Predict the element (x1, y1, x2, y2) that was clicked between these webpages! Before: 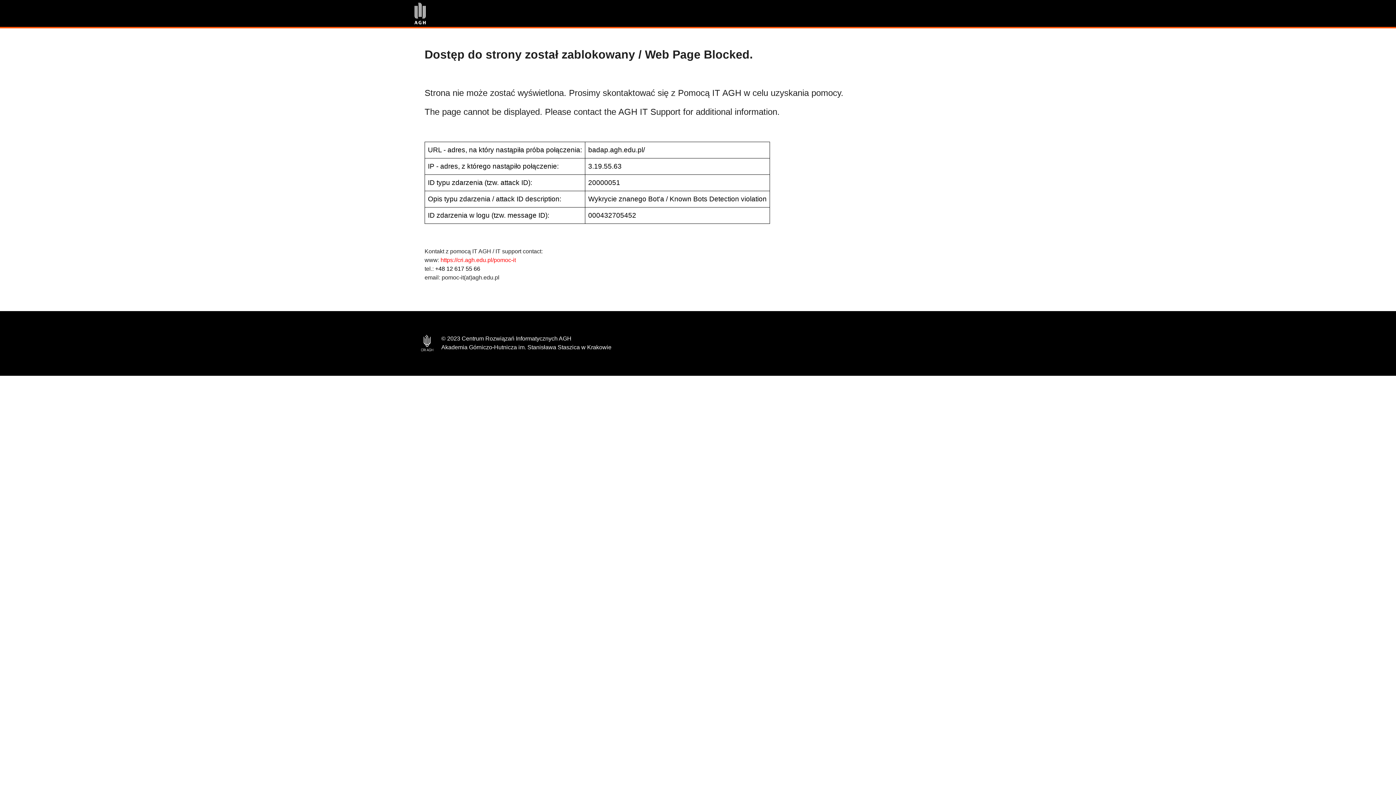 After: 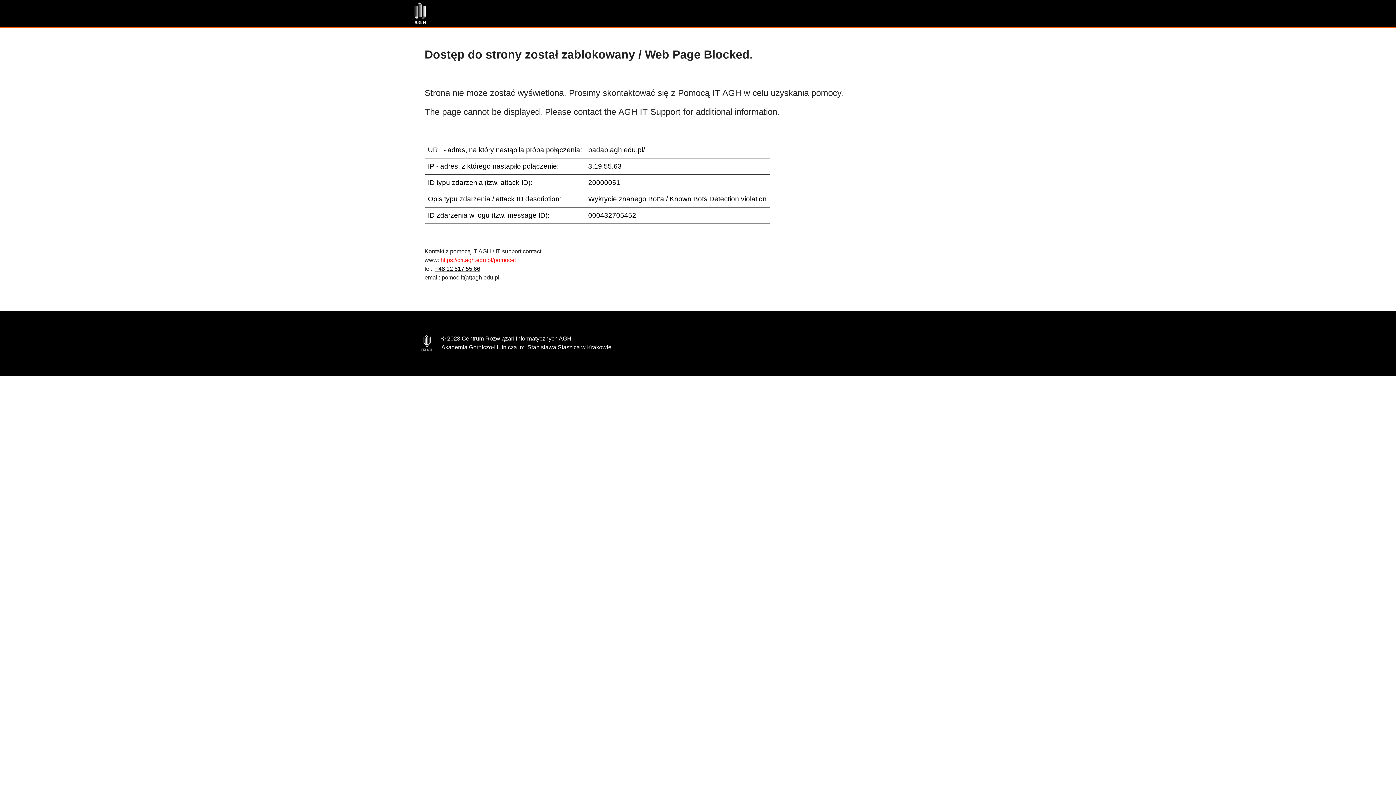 Action: label: +48 12 617 55 66 bbox: (435, 265, 480, 272)